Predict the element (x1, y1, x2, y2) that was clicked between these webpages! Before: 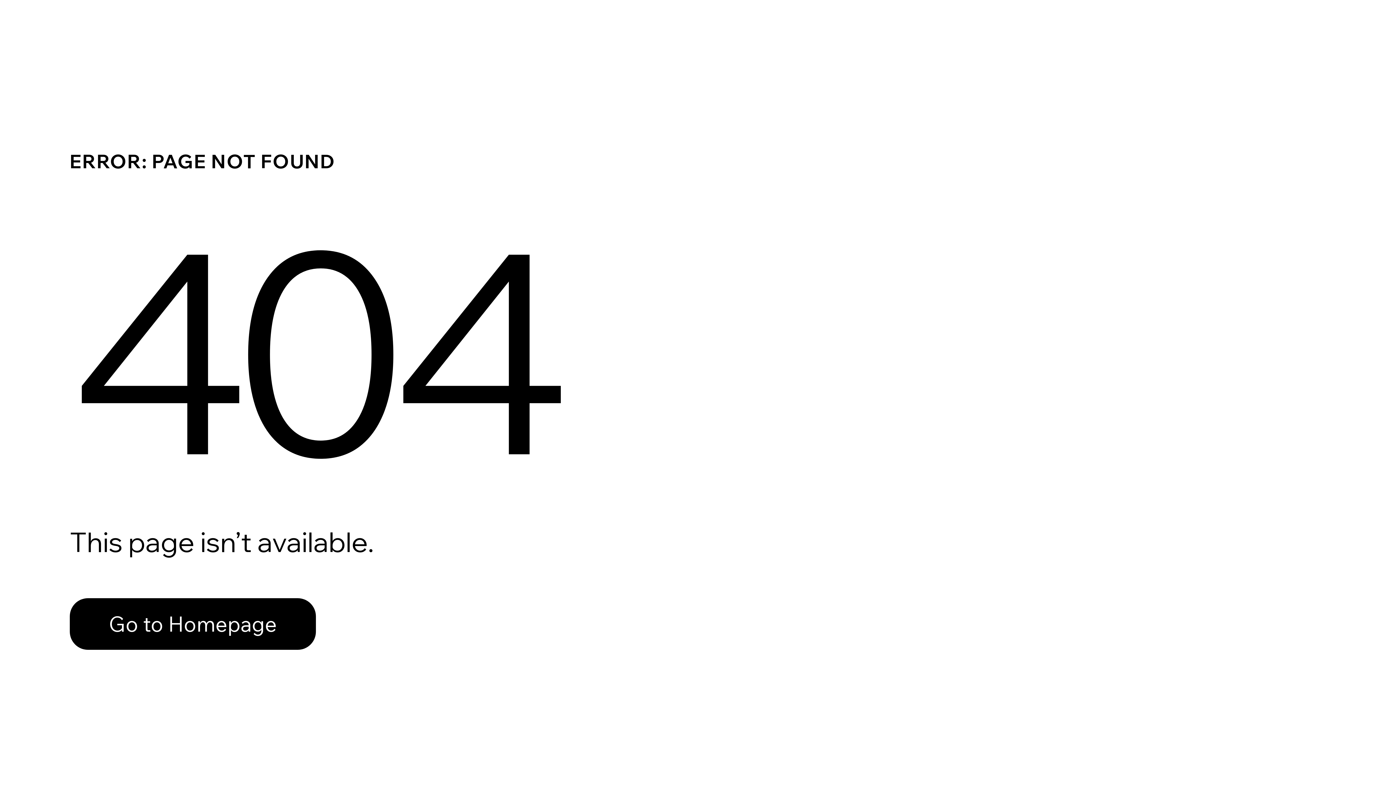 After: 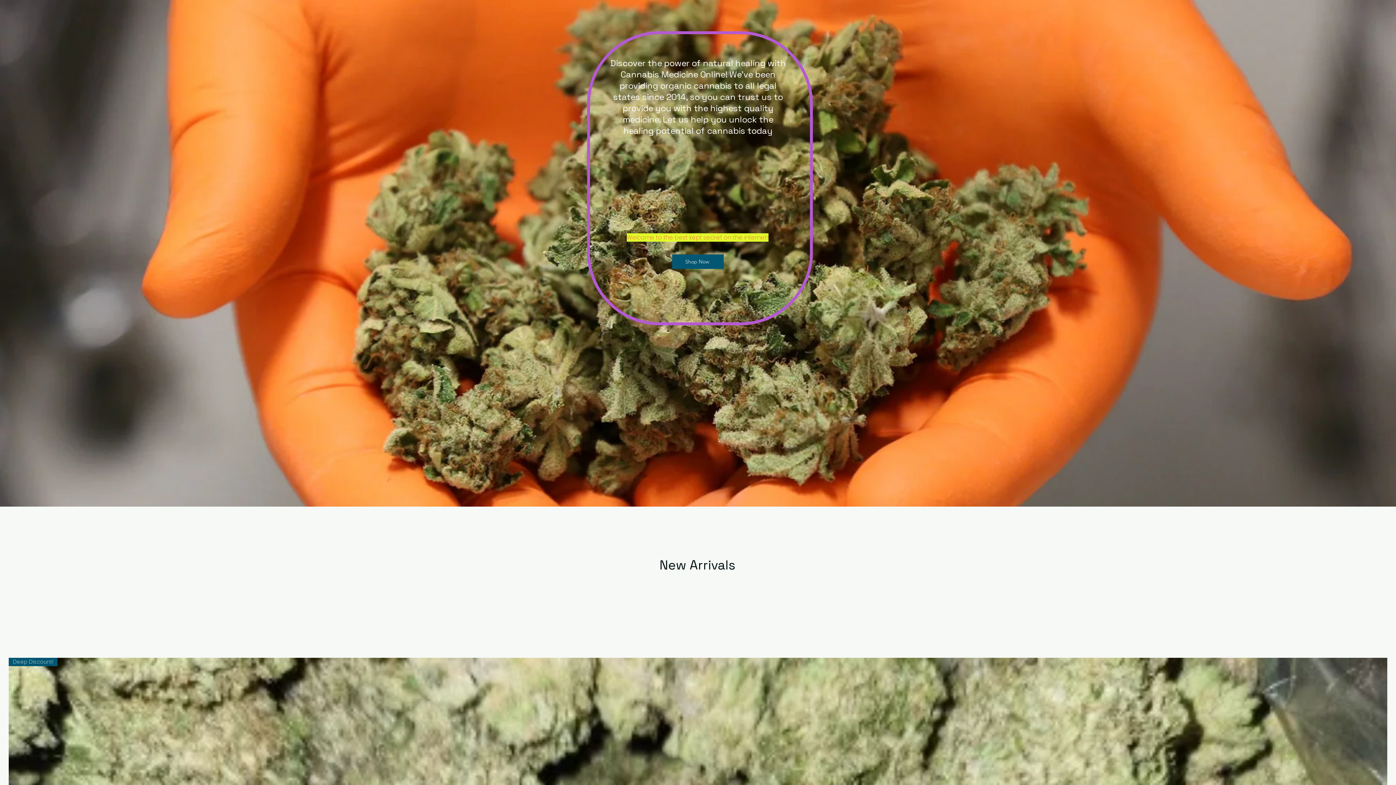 Action: bbox: (69, 598, 316, 650) label: Go to Homepage